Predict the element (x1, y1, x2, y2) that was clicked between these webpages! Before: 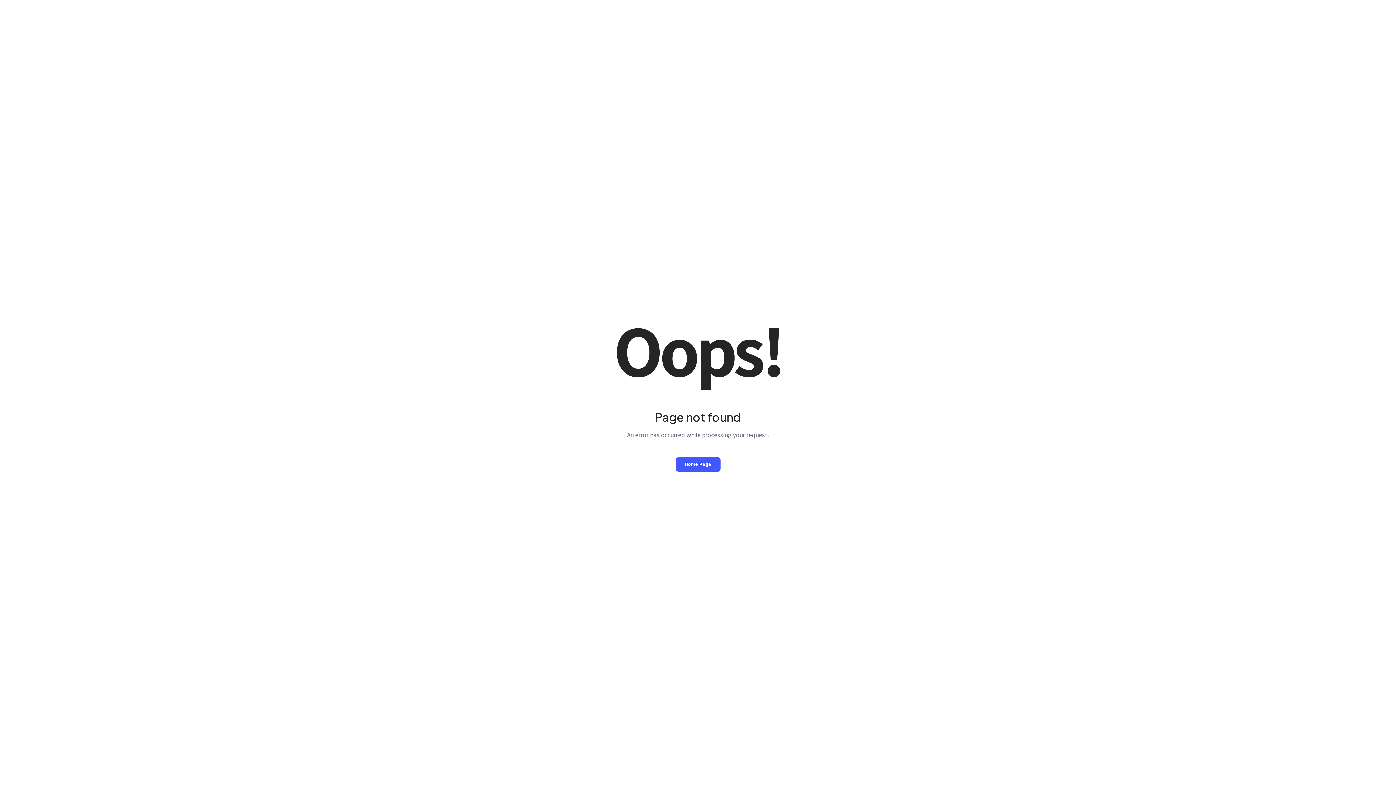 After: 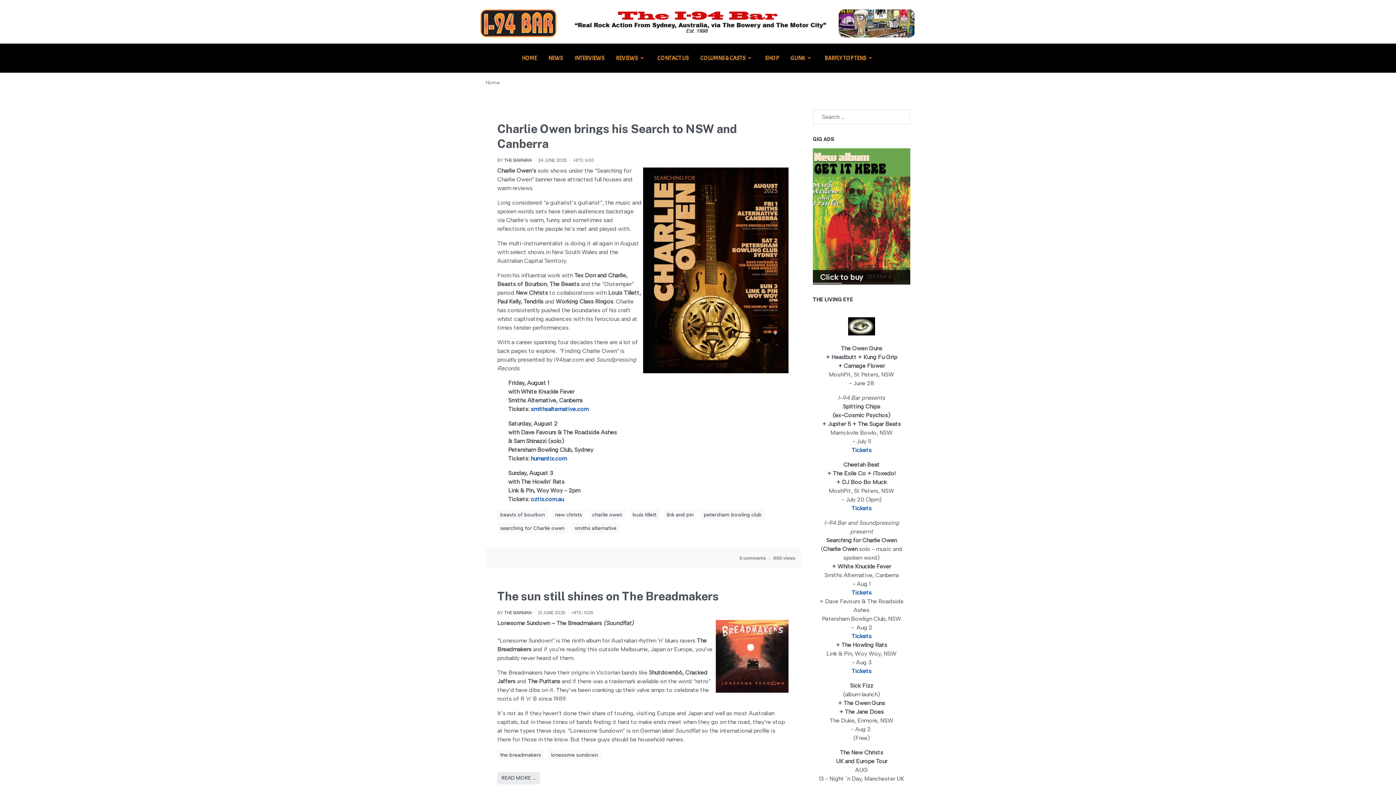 Action: label: Home Page bbox: (675, 457, 720, 471)